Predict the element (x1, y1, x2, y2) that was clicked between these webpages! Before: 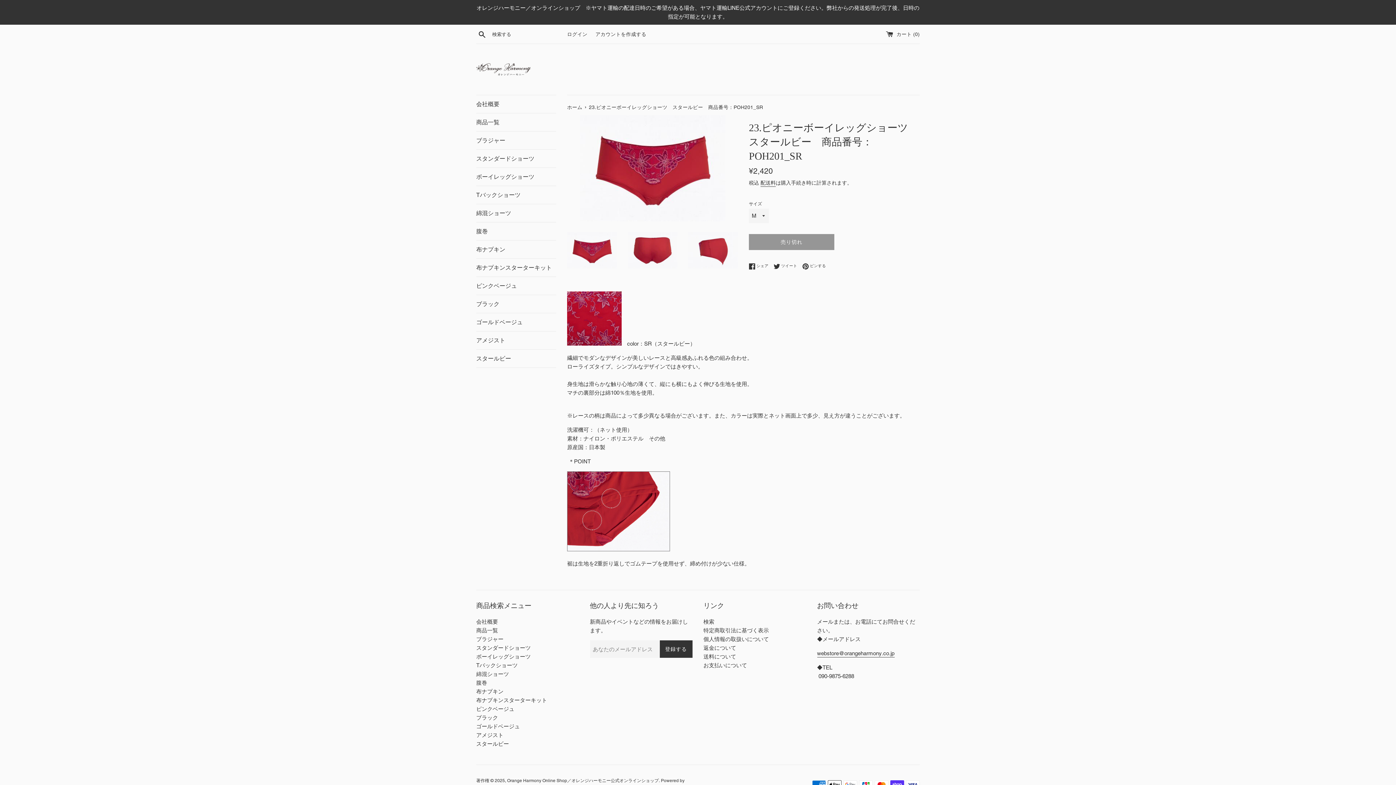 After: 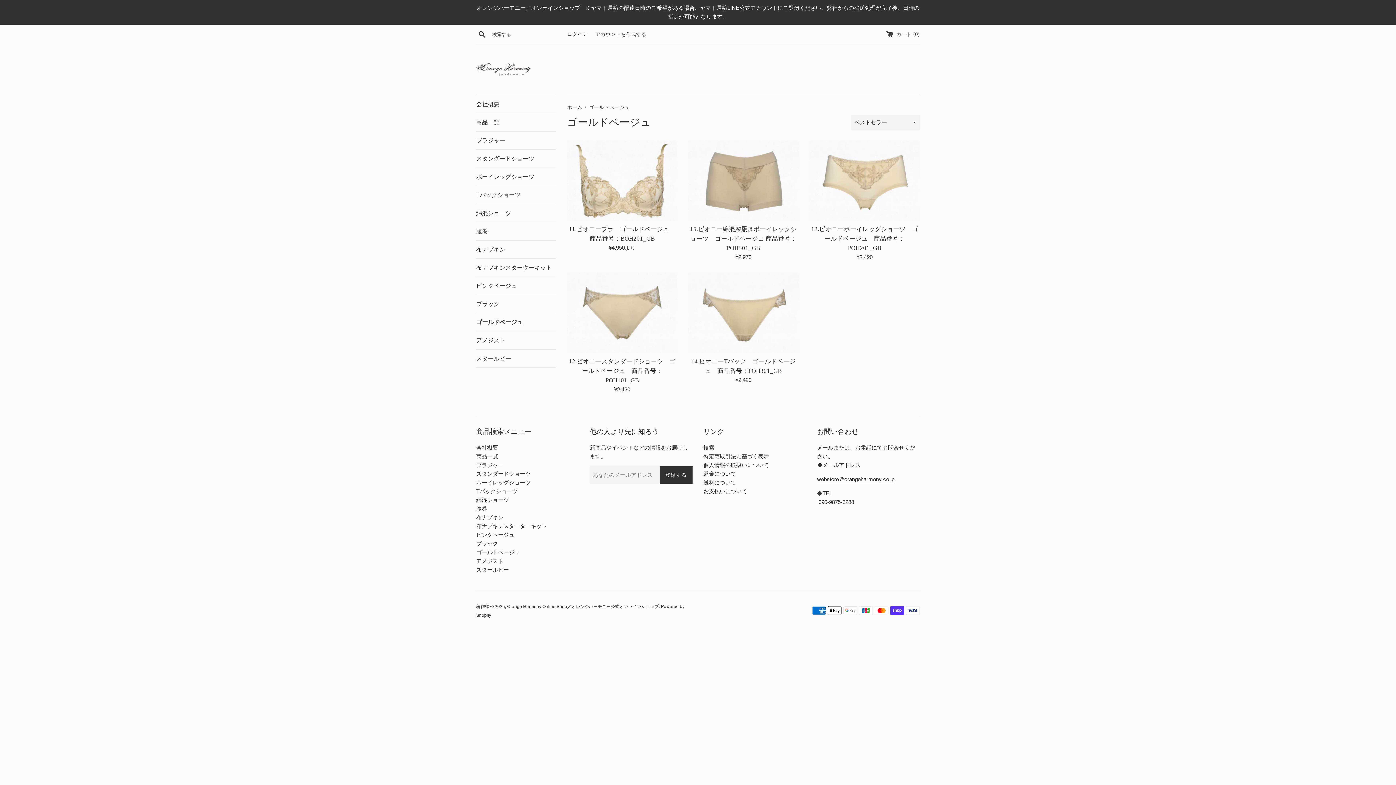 Action: label: ゴールドベージュ bbox: (476, 723, 520, 729)